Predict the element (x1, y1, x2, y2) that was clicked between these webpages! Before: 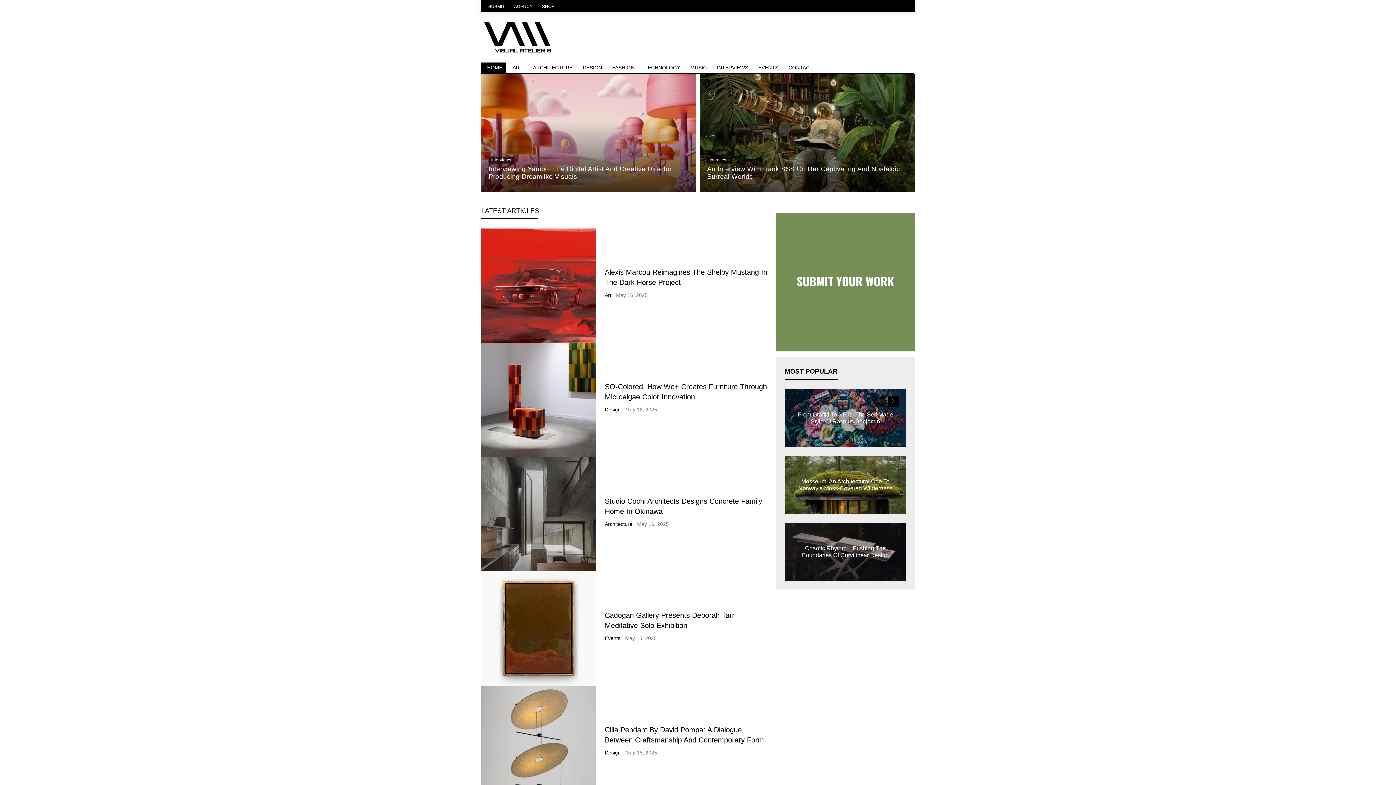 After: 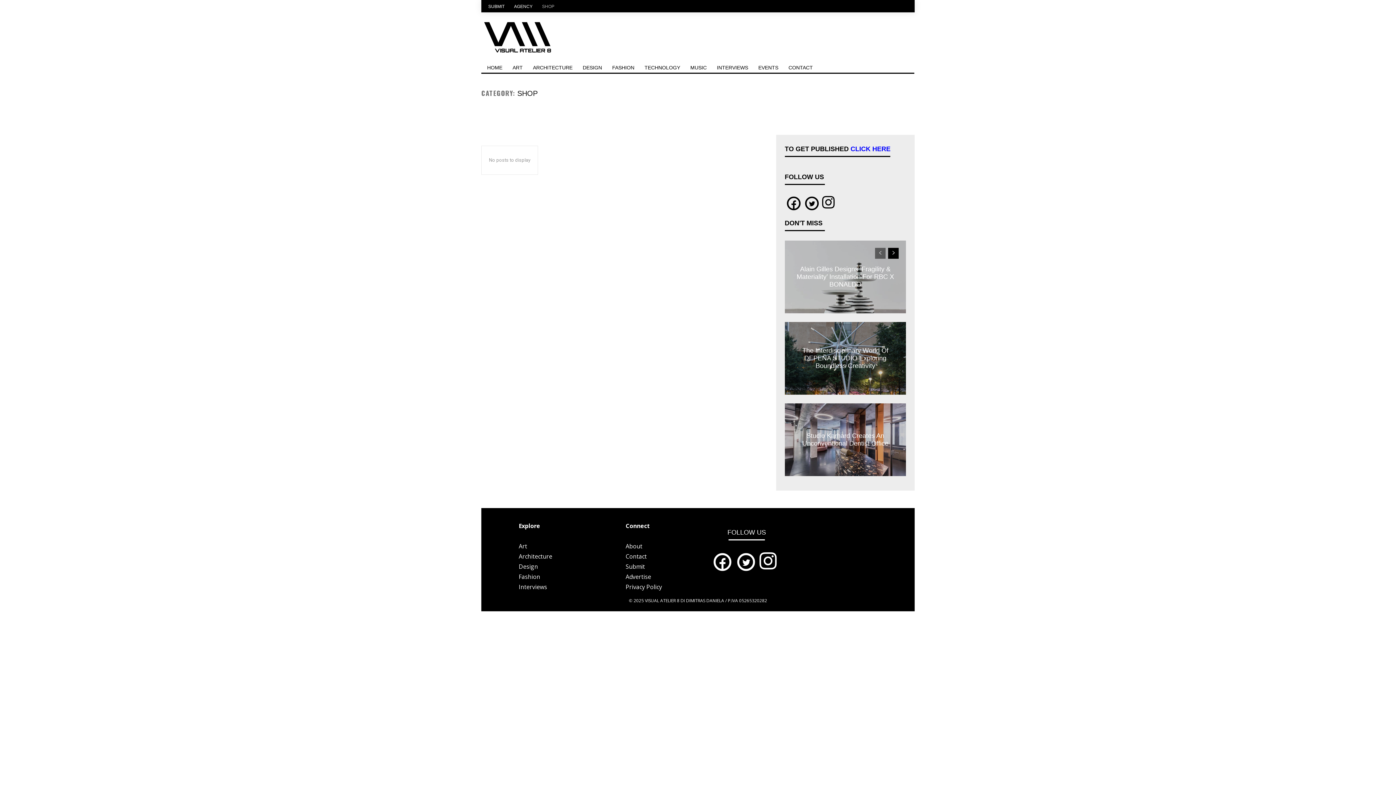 Action: label: SHOP bbox: (538, 4, 558, 8)